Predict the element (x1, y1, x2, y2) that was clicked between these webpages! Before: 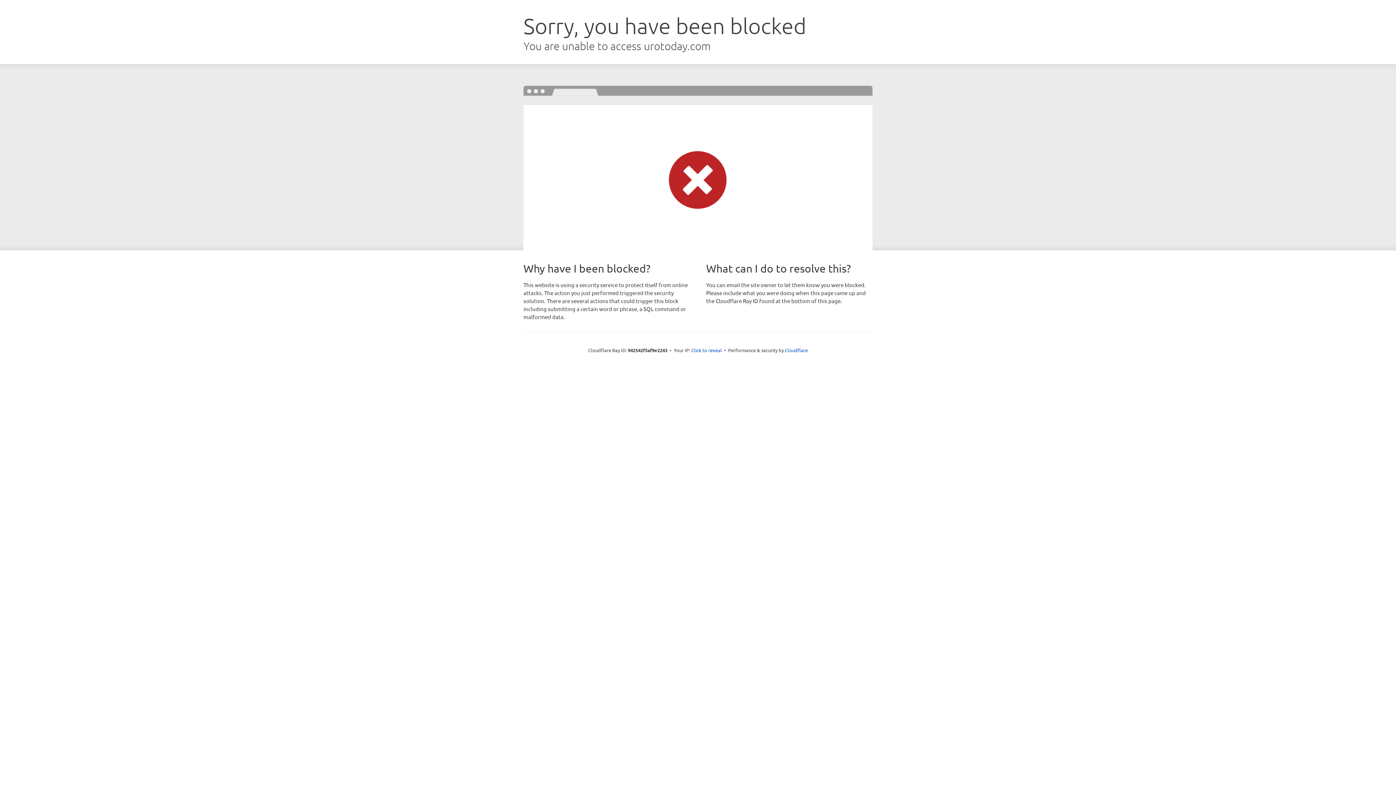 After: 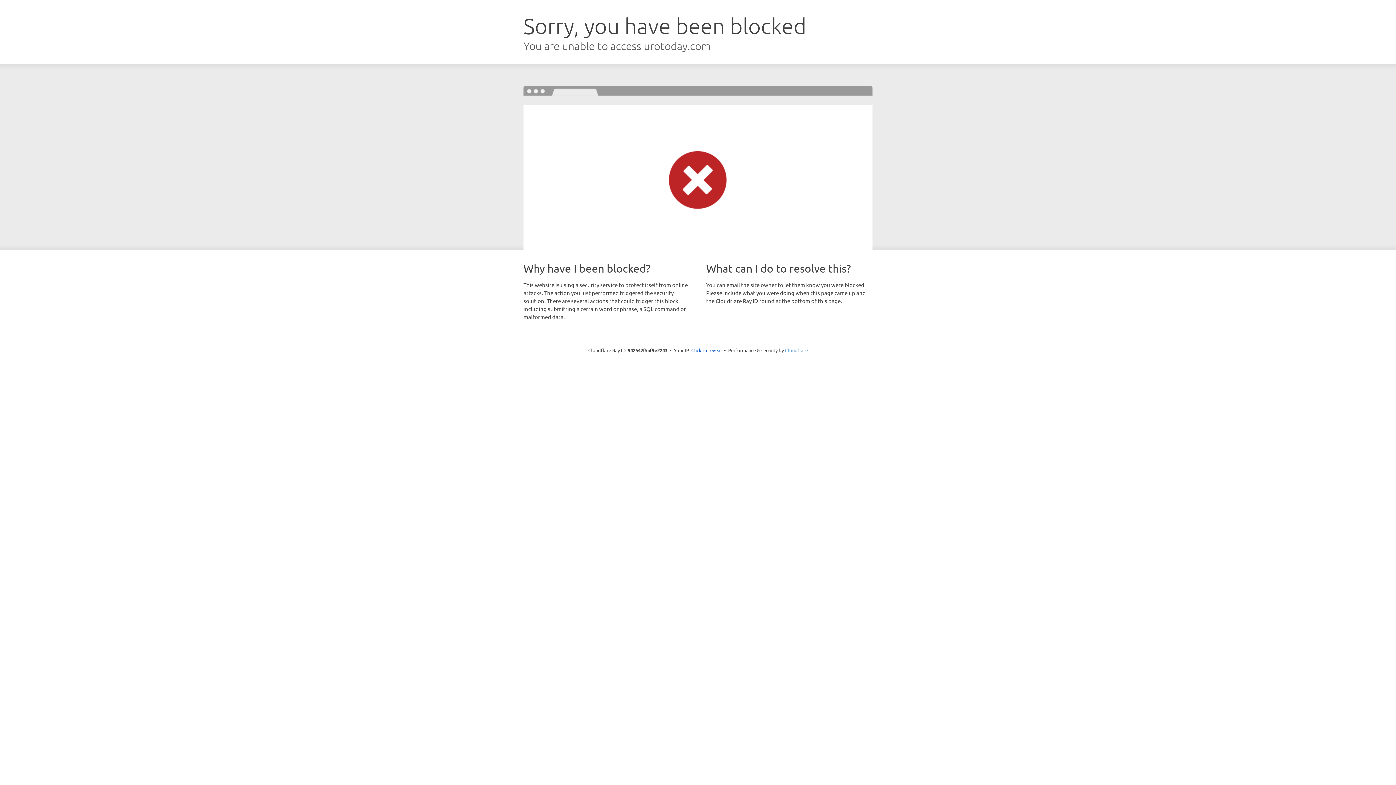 Action: bbox: (785, 347, 808, 353) label: Cloudflare